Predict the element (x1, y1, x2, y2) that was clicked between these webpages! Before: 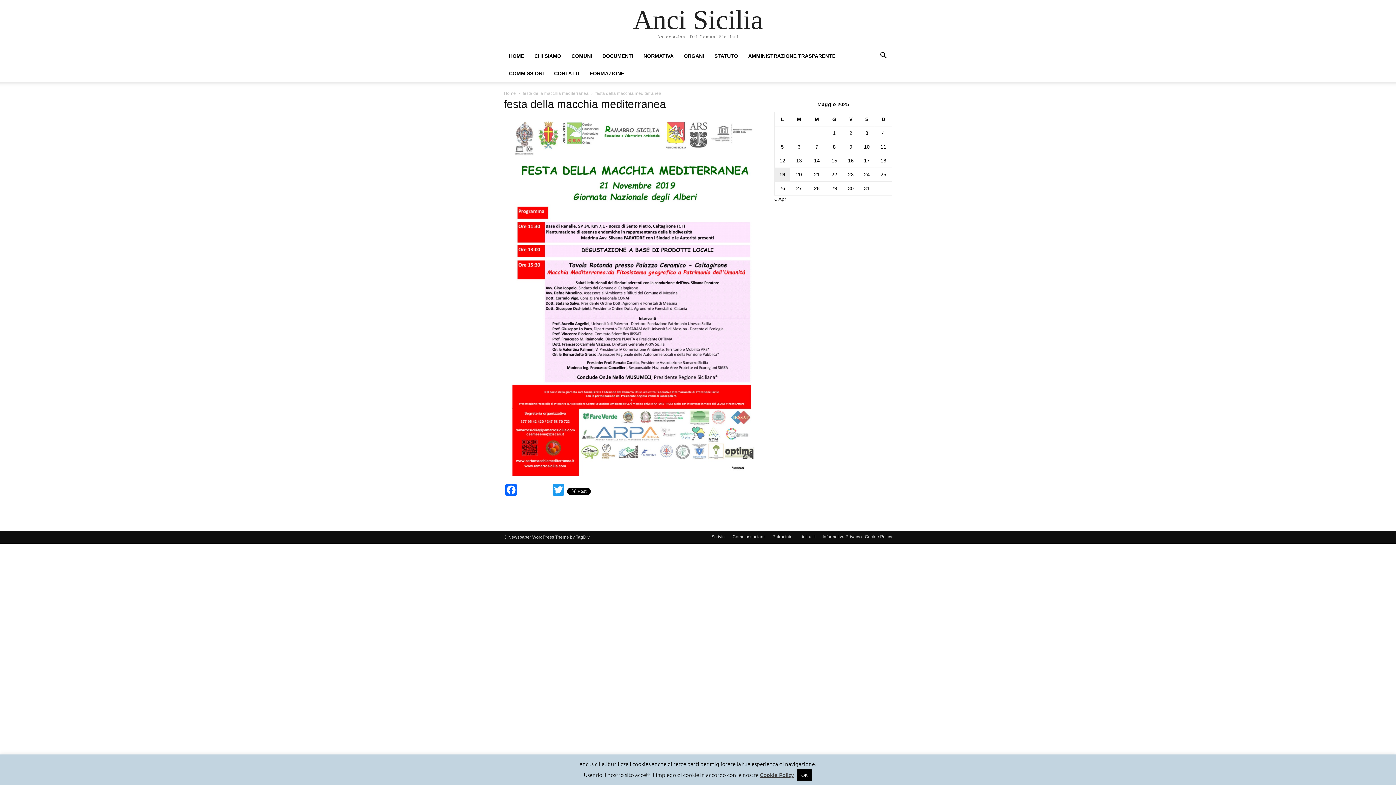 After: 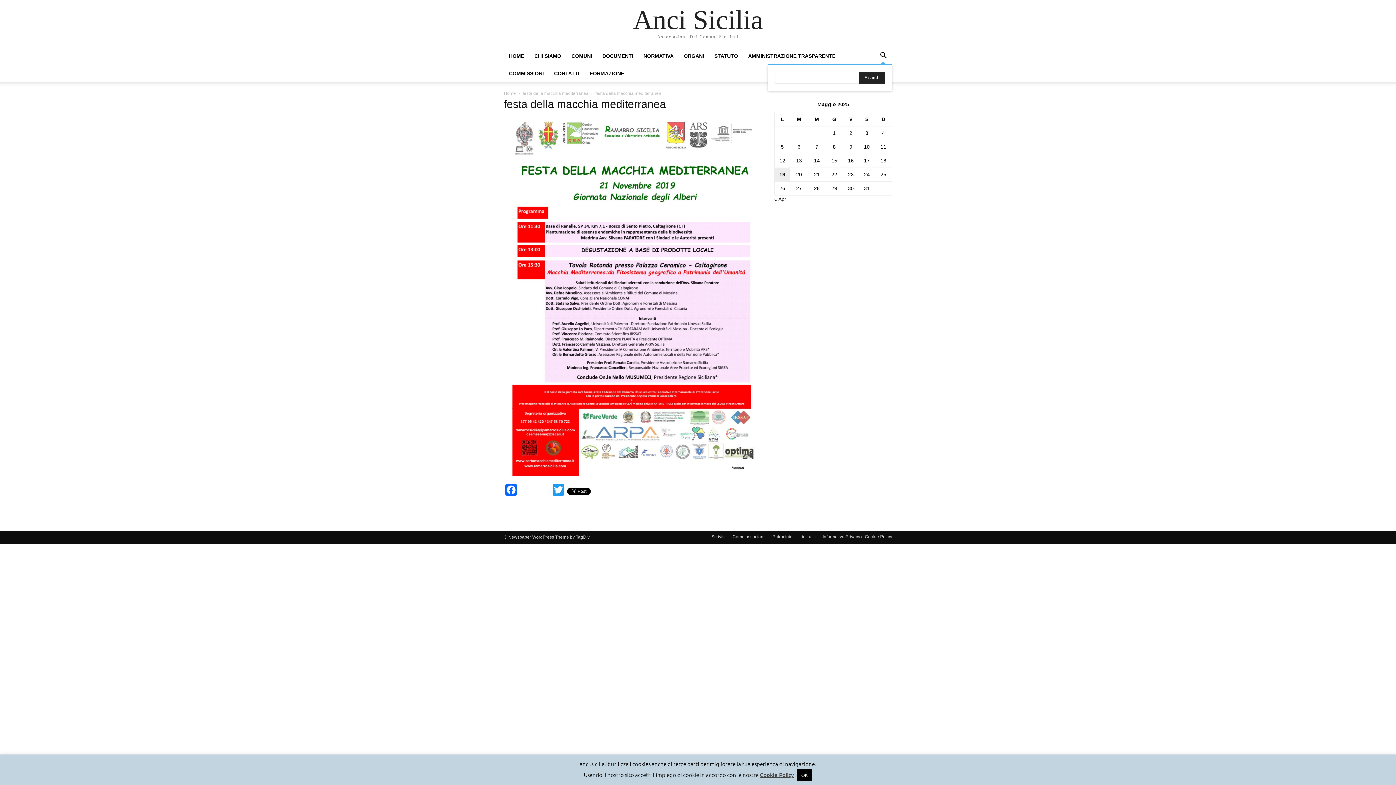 Action: label: Search bbox: (874, 53, 892, 59)